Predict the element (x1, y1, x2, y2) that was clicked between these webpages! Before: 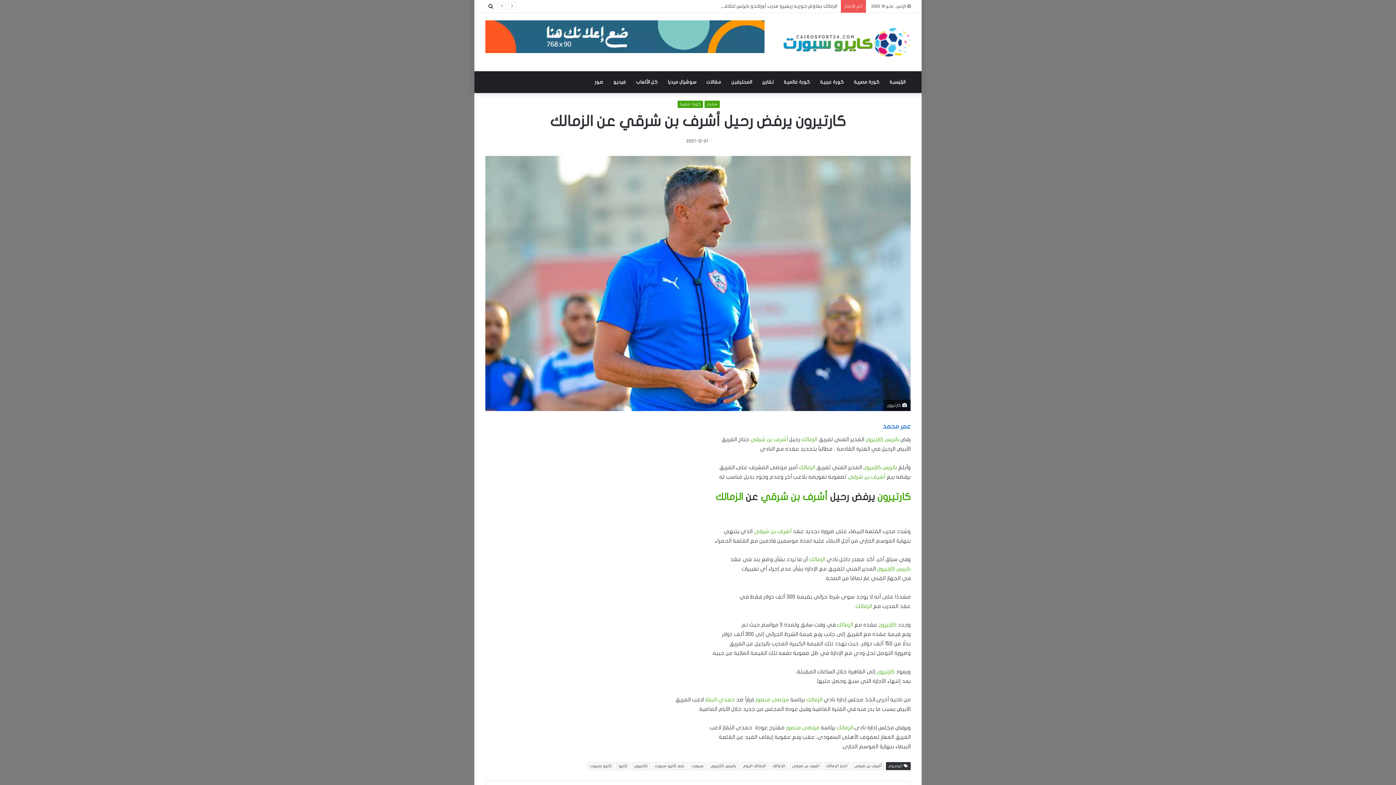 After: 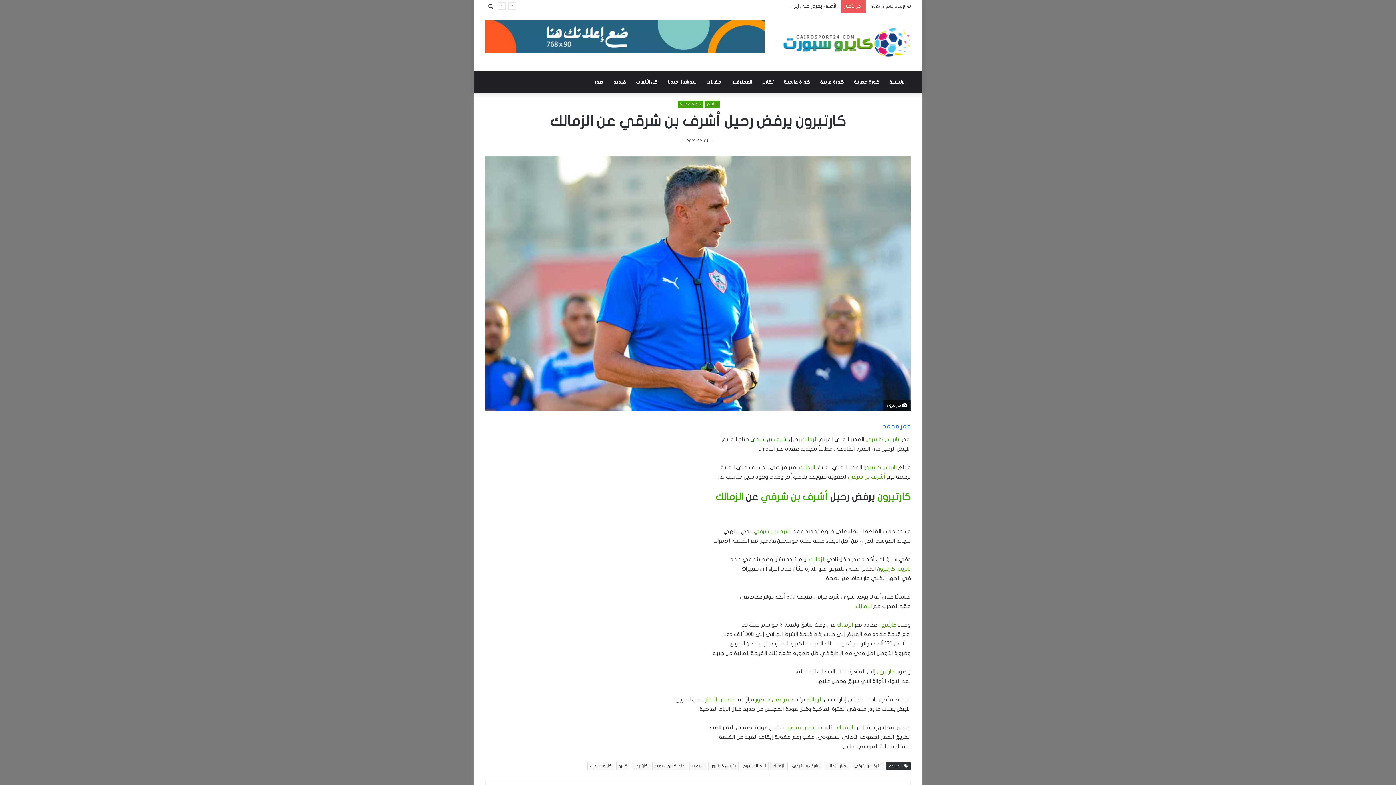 Action: bbox: (750, 436, 788, 442) label: أشرف بن شرقي